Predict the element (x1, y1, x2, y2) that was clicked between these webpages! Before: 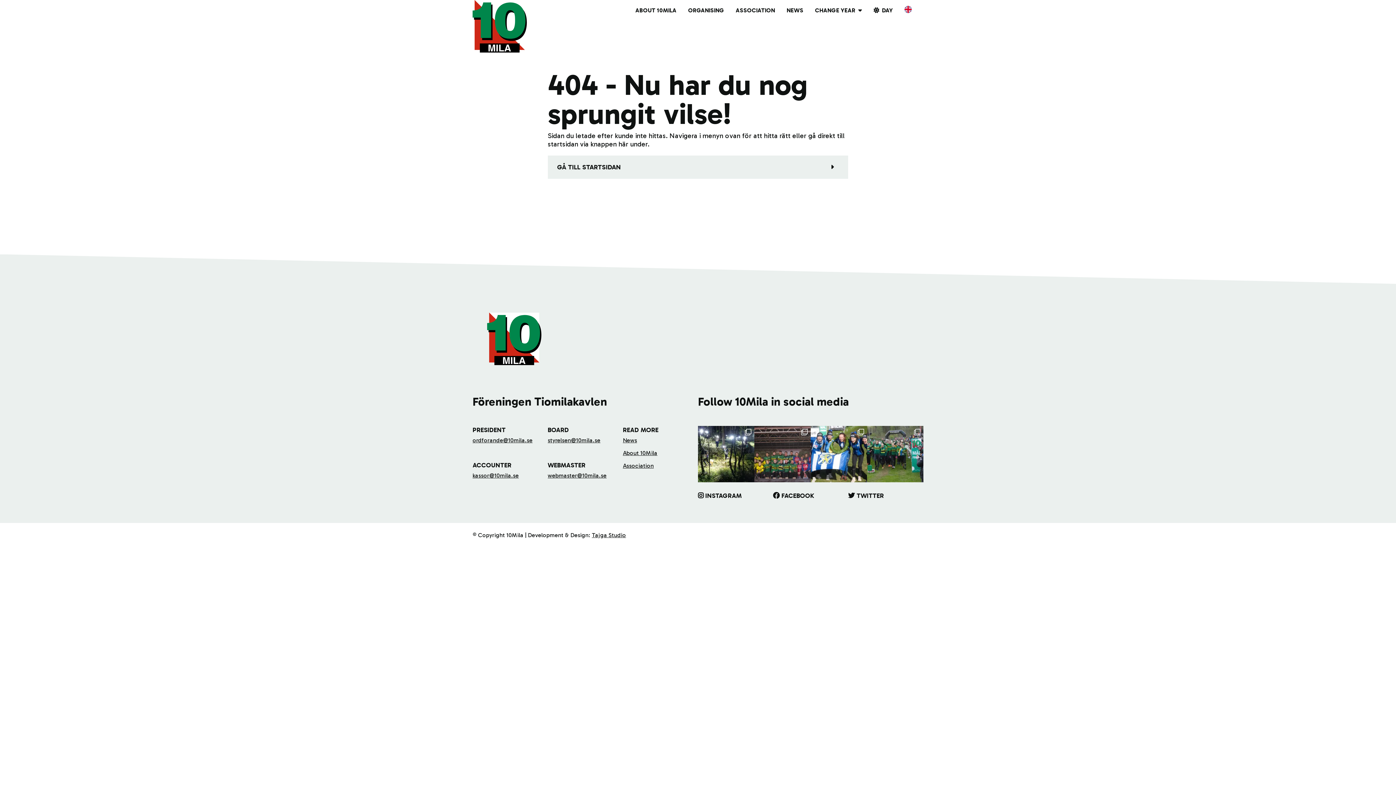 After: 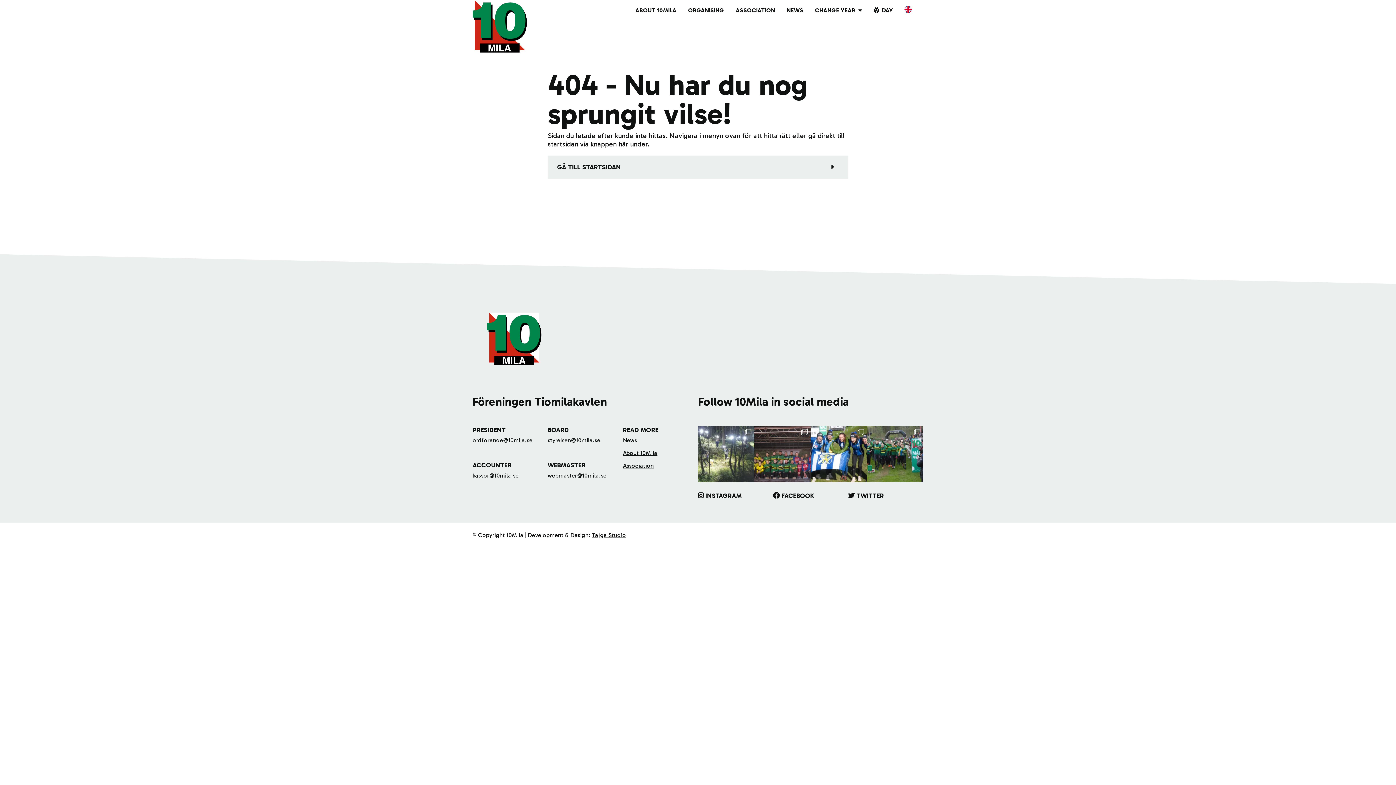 Action: label: Årets arrangörer av 10MILA tackar för sig. Tack bbox: (698, 426, 754, 482)